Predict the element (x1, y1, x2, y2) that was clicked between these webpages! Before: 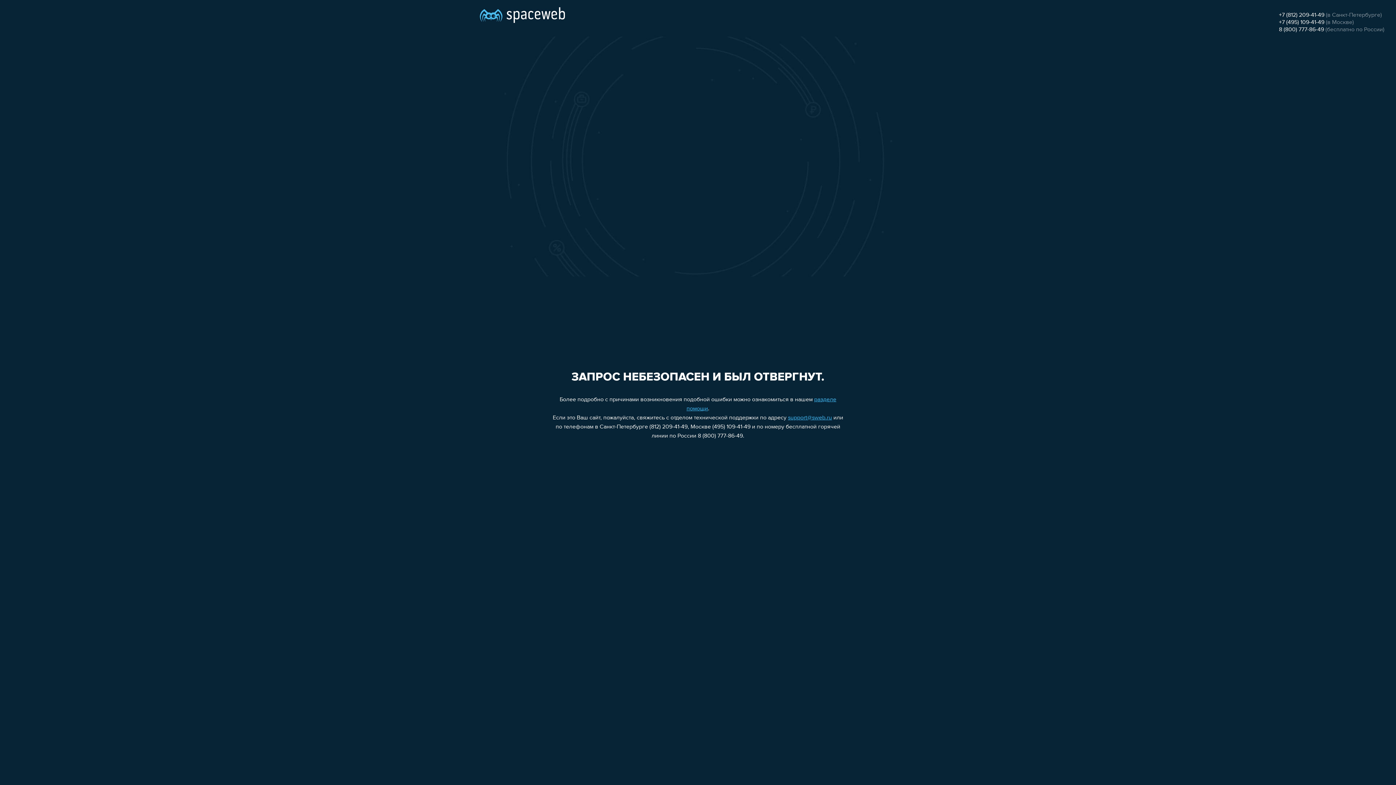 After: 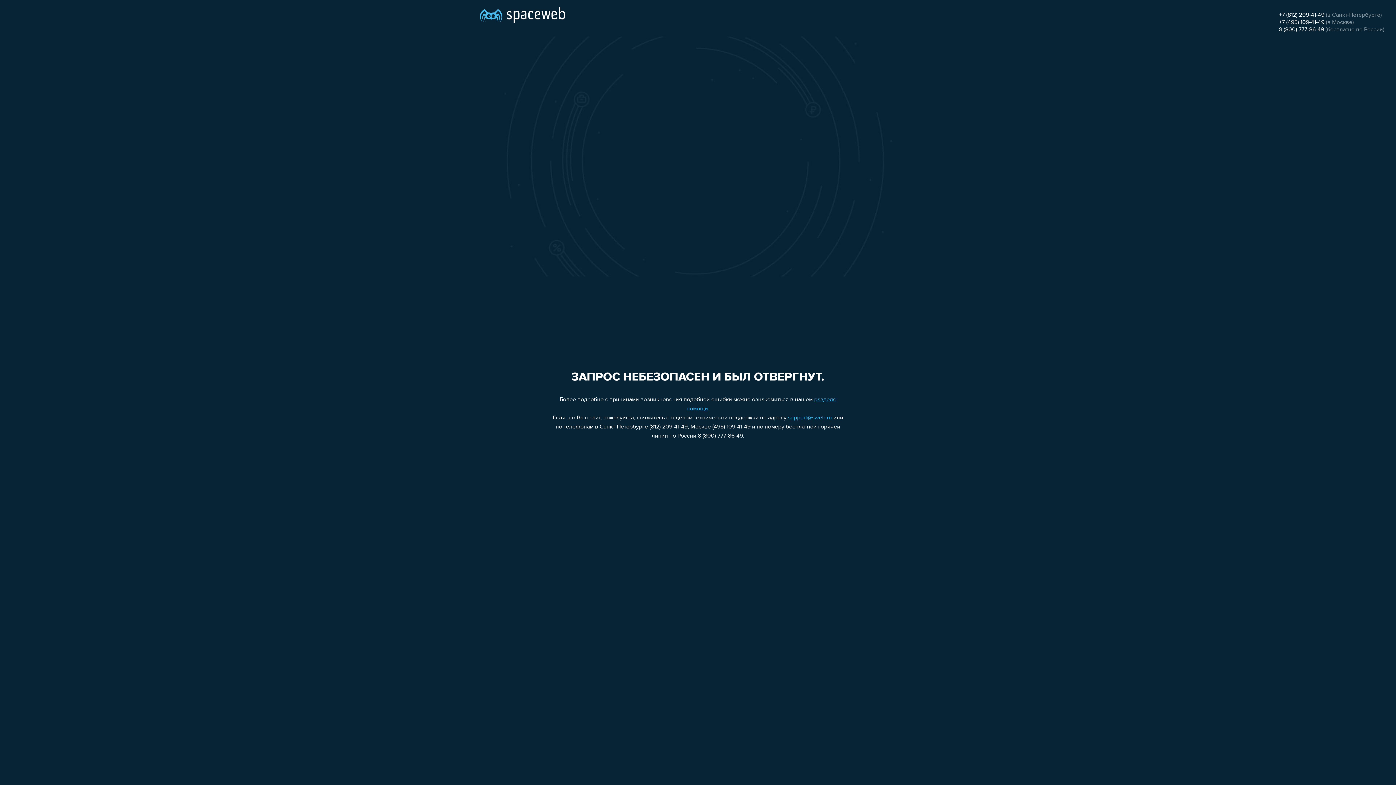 Action: label: support@sweb.ru bbox: (788, 415, 832, 421)